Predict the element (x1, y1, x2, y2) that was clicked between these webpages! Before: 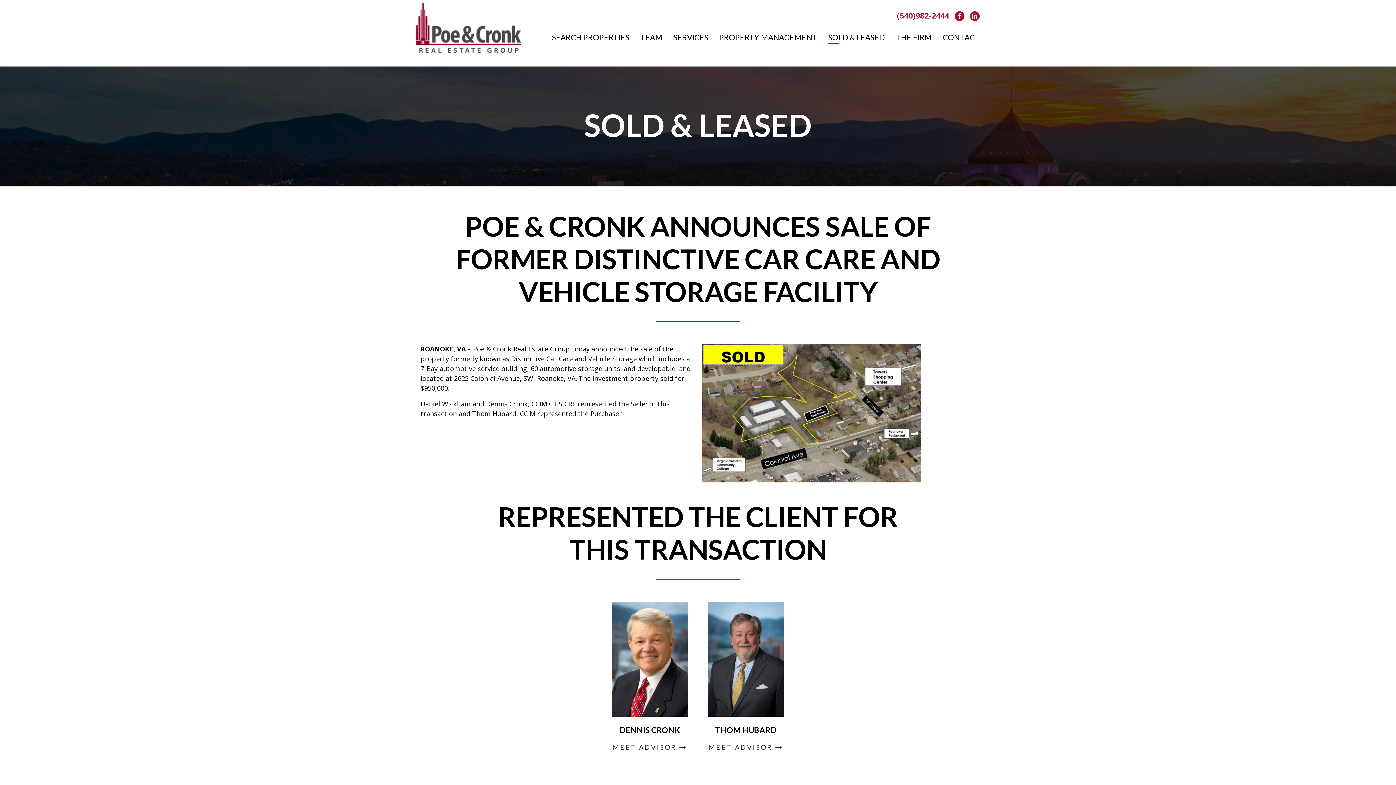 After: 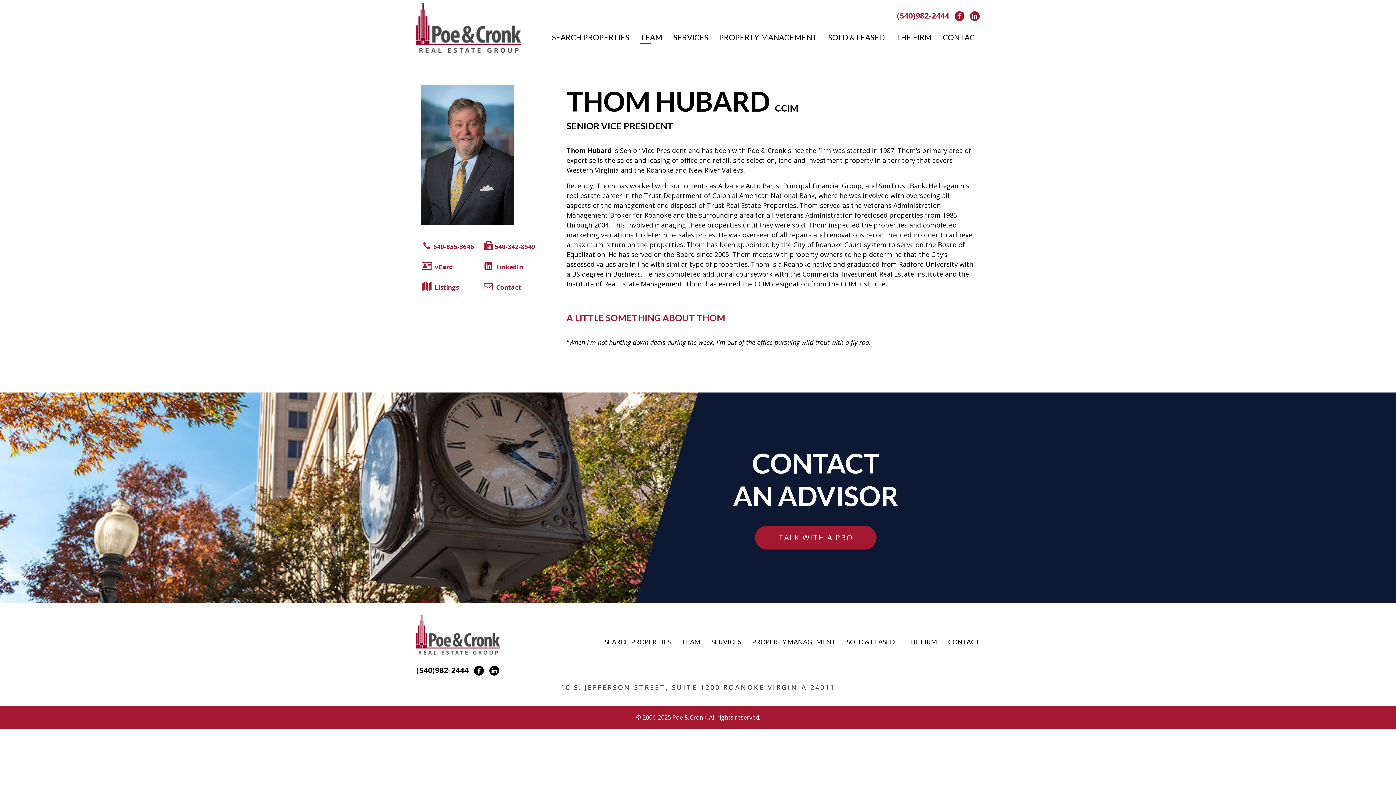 Action: bbox: (708, 658, 784, 667)